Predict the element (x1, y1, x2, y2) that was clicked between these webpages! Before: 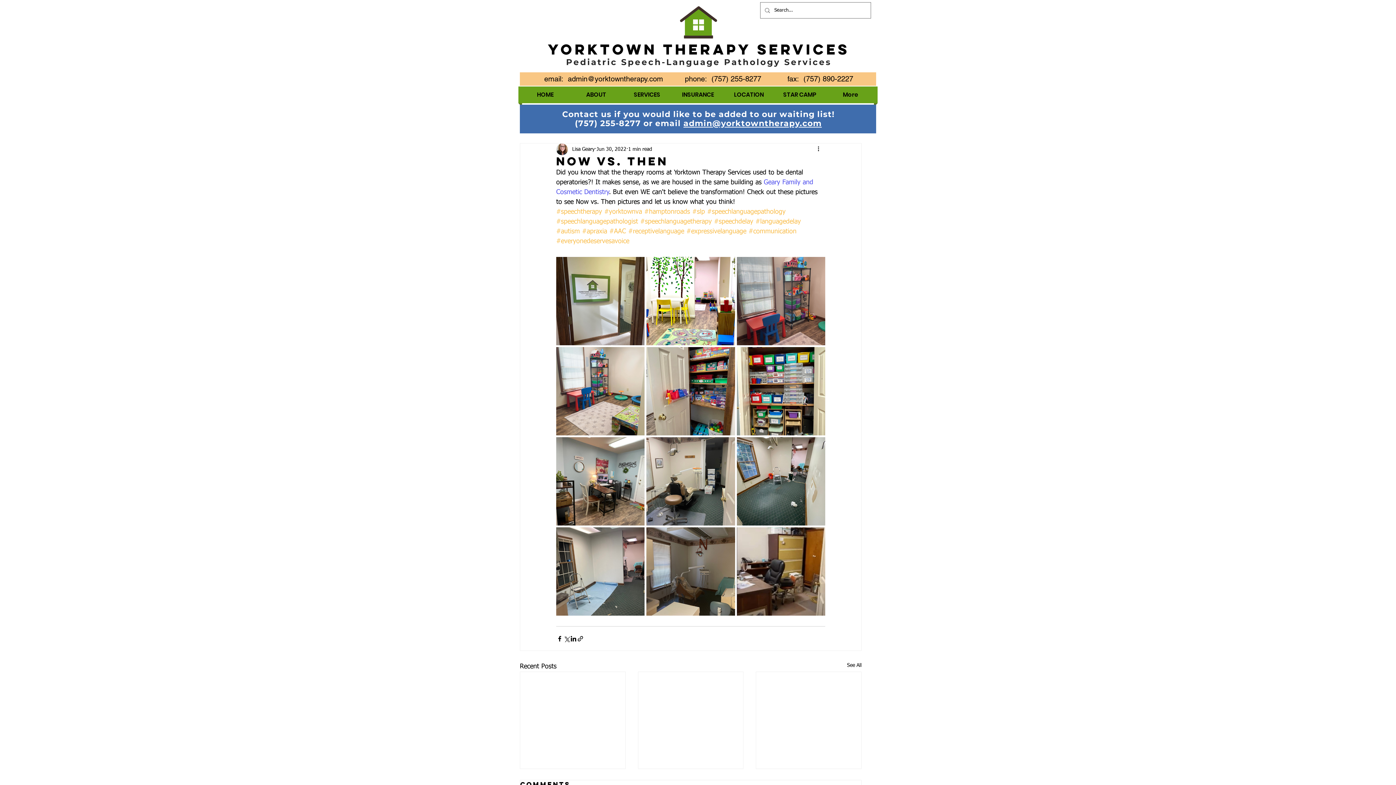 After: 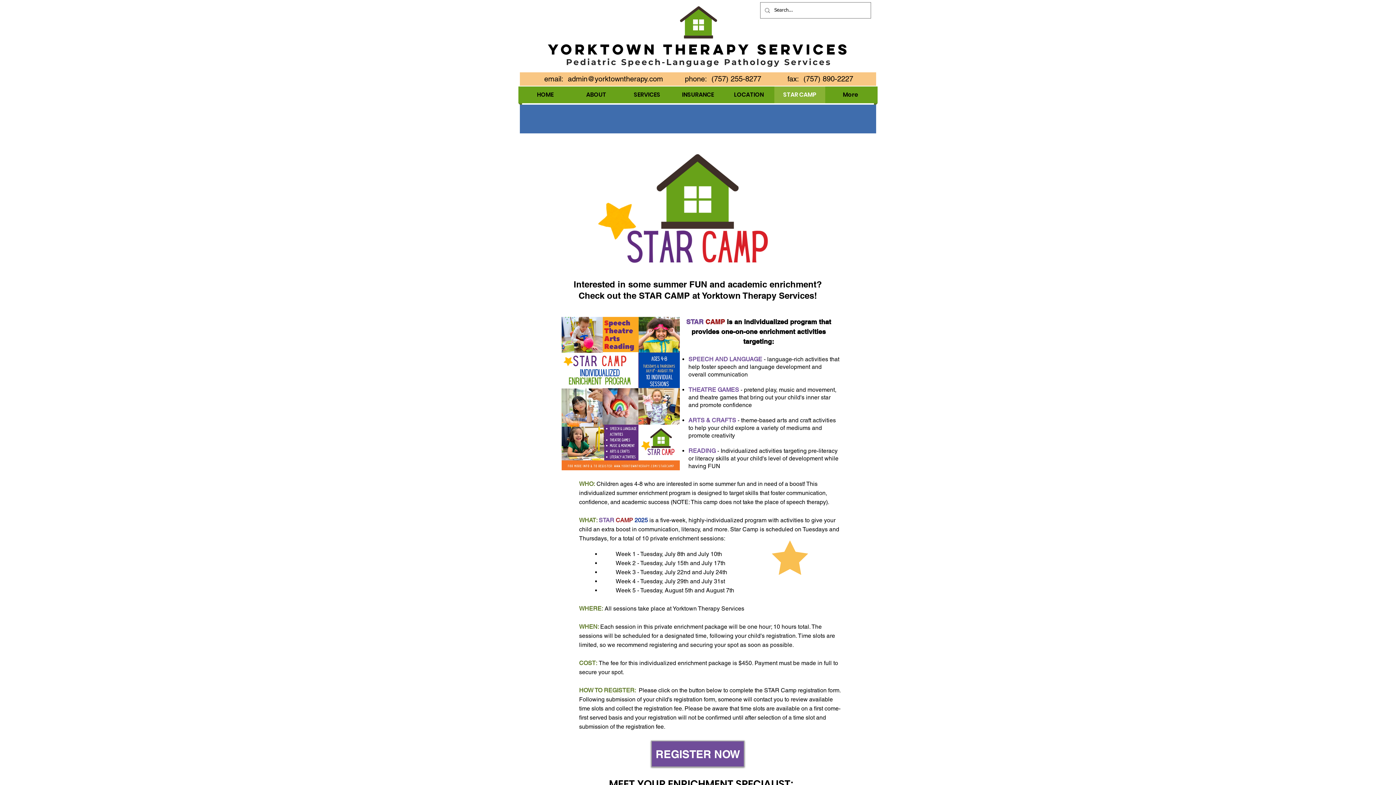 Action: label: STAR CAMP bbox: (774, 86, 825, 103)